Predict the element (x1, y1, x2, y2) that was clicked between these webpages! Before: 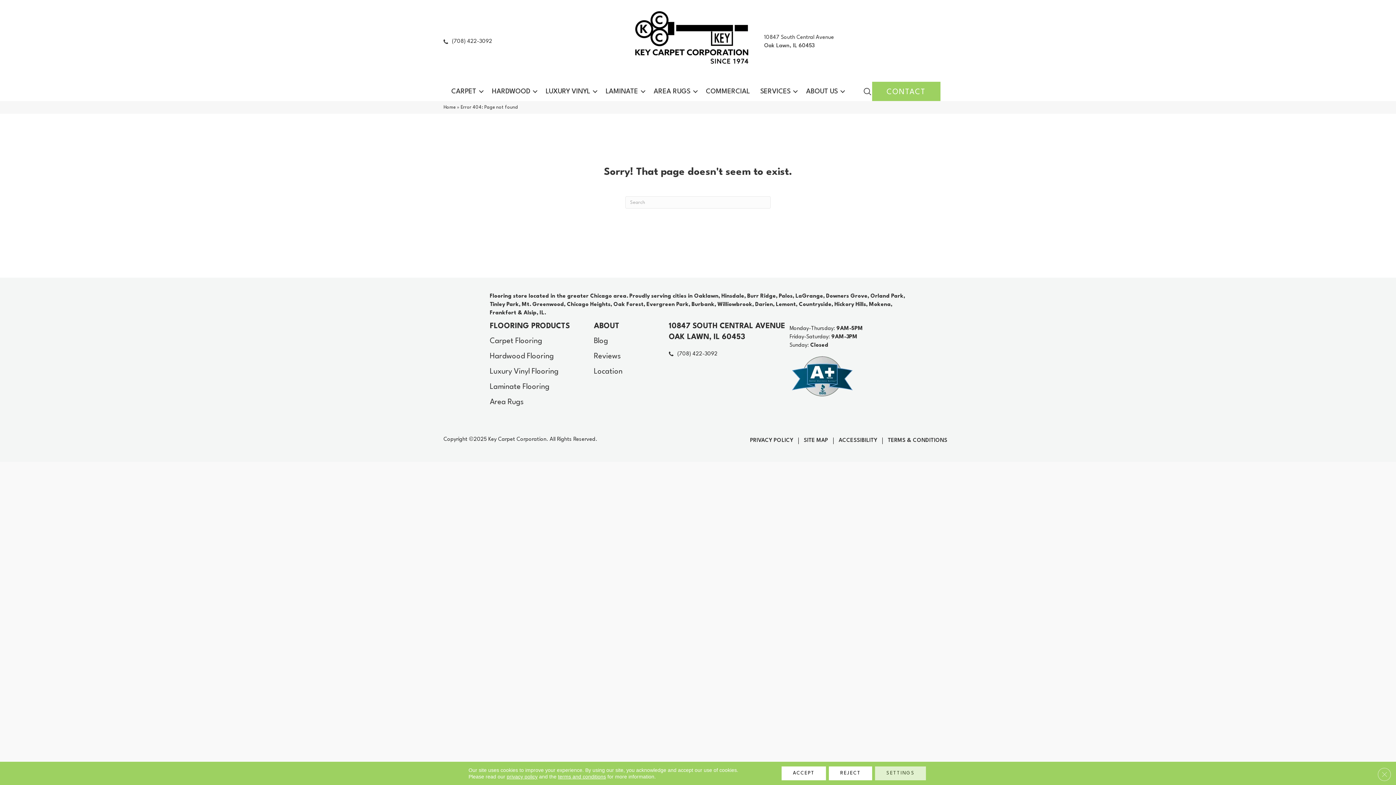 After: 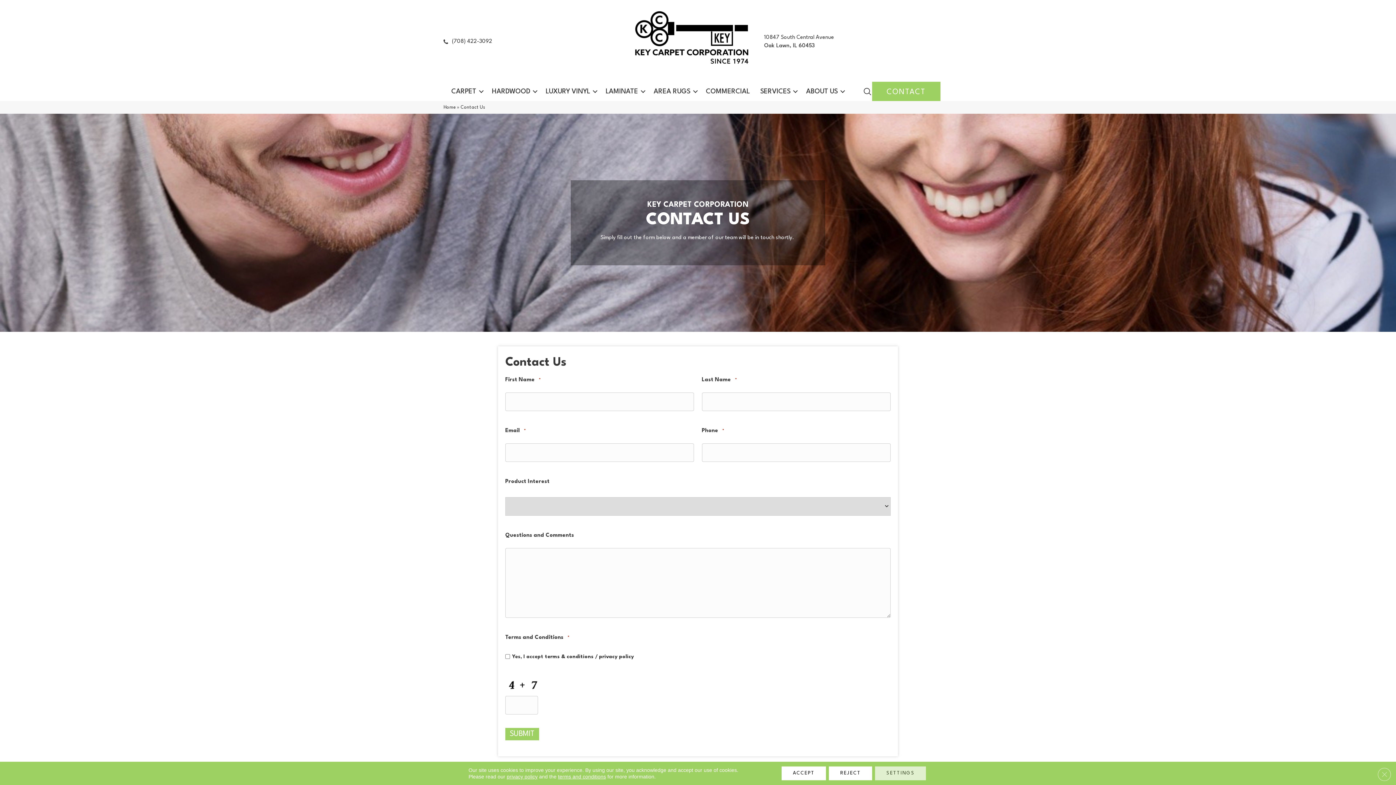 Action: bbox: (872, 81, 940, 101) label: CONTACT